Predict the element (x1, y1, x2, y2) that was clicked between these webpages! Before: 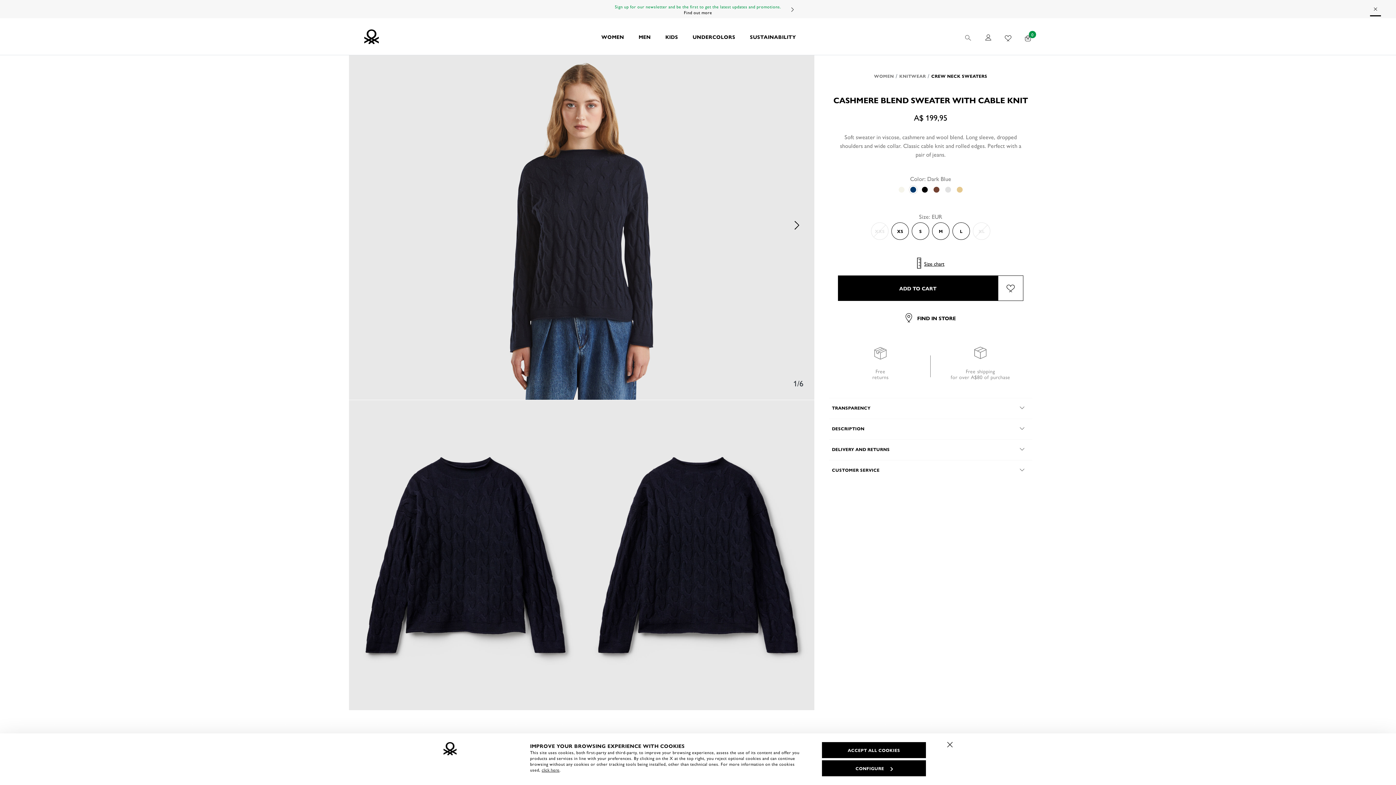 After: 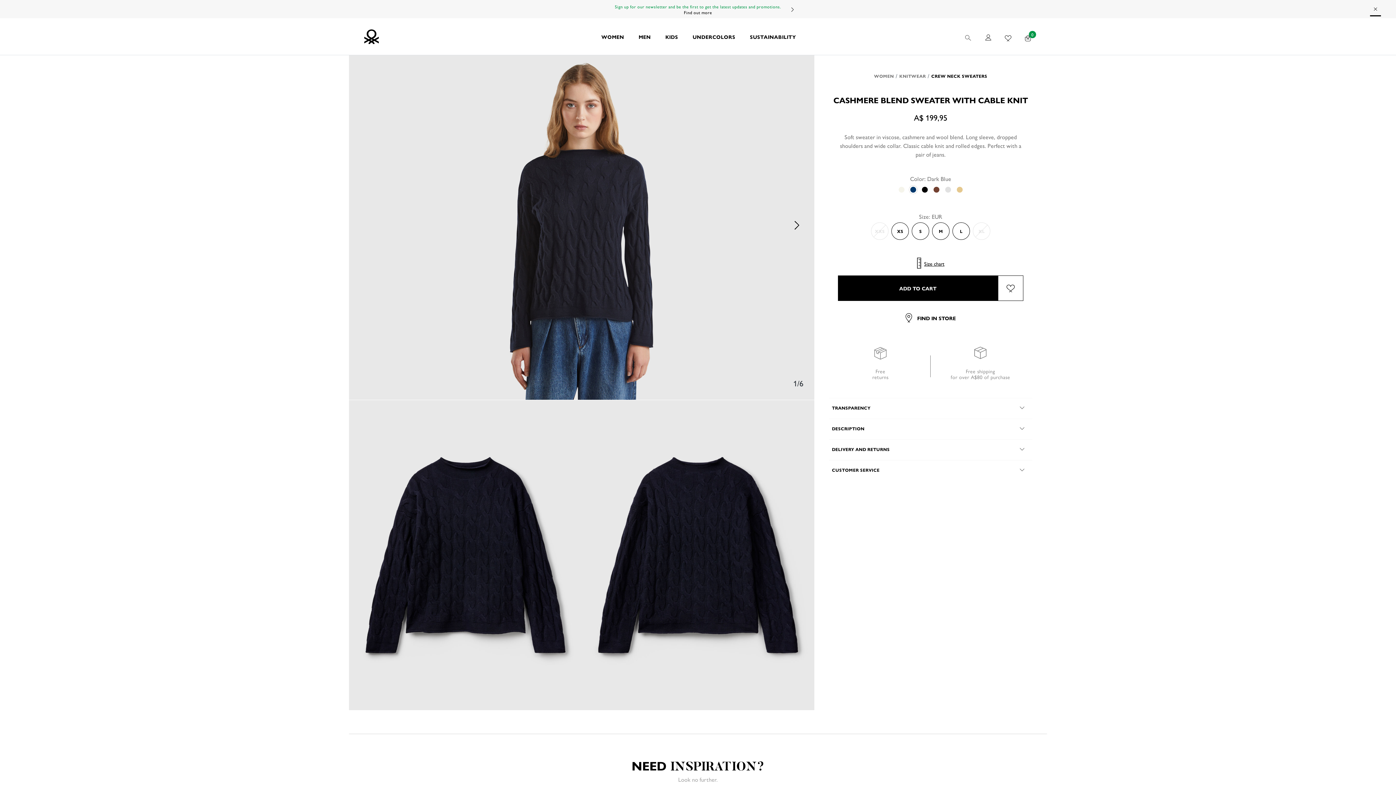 Action: bbox: (822, 742, 926, 758) label: ACCEPT ALL COOKIES